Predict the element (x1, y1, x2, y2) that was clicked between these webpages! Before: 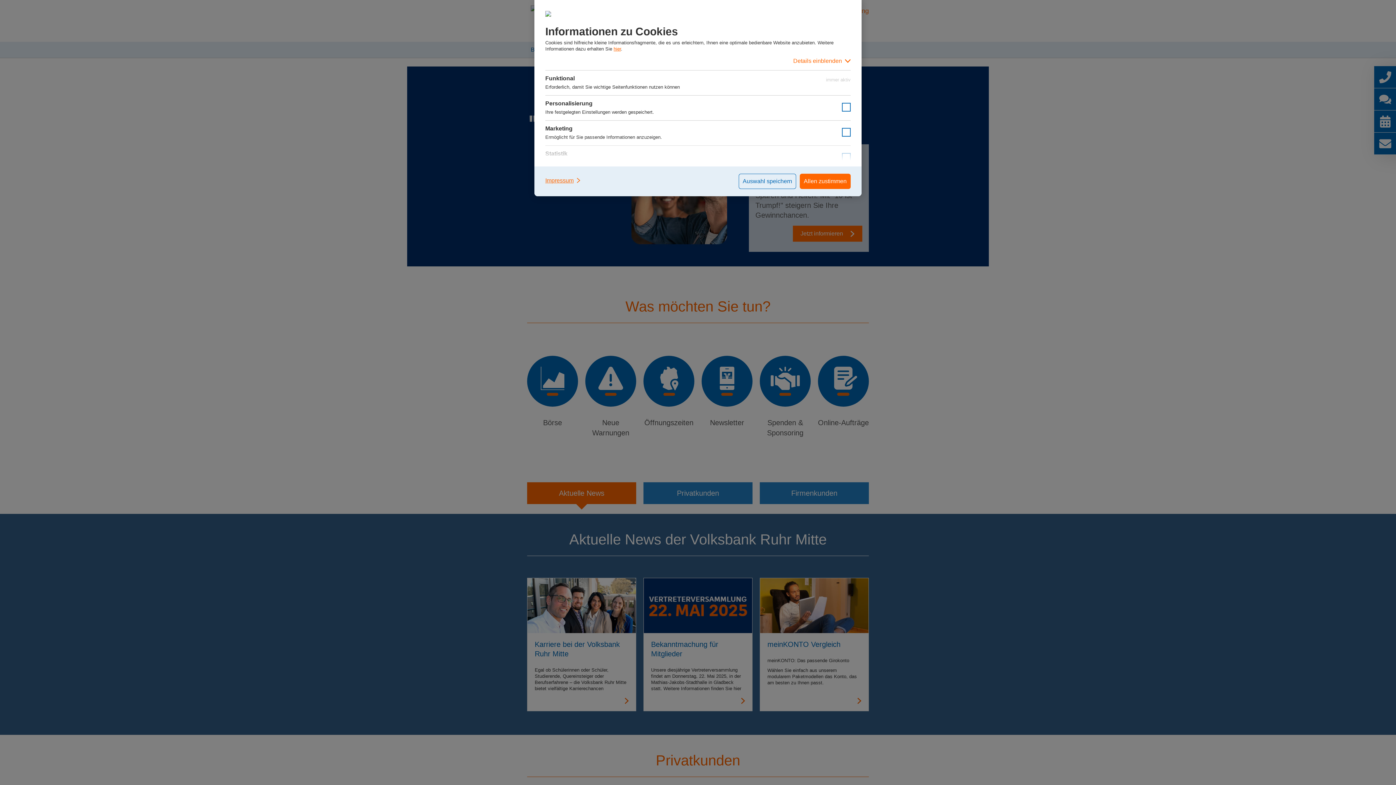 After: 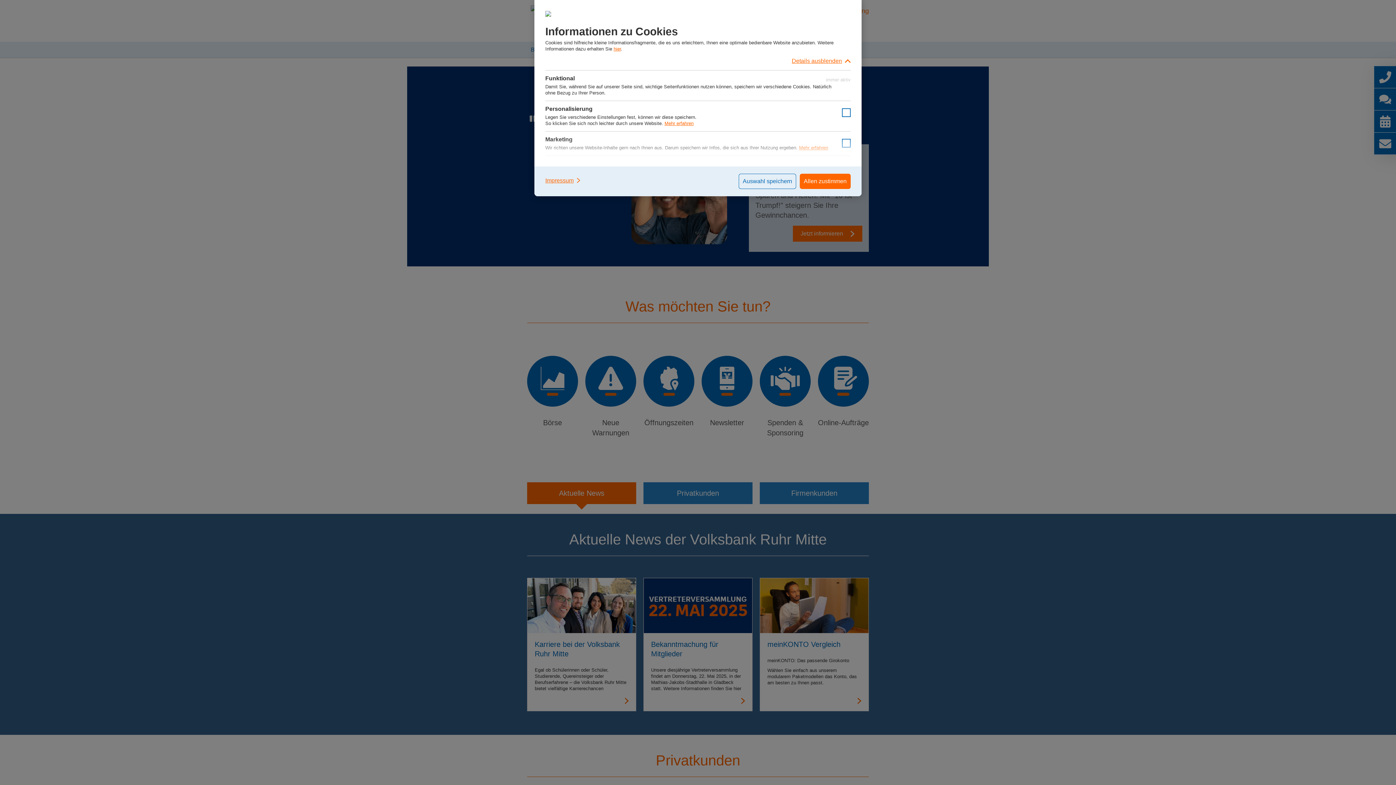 Action: bbox: (545, 52, 850, 70) label: Details einblenden